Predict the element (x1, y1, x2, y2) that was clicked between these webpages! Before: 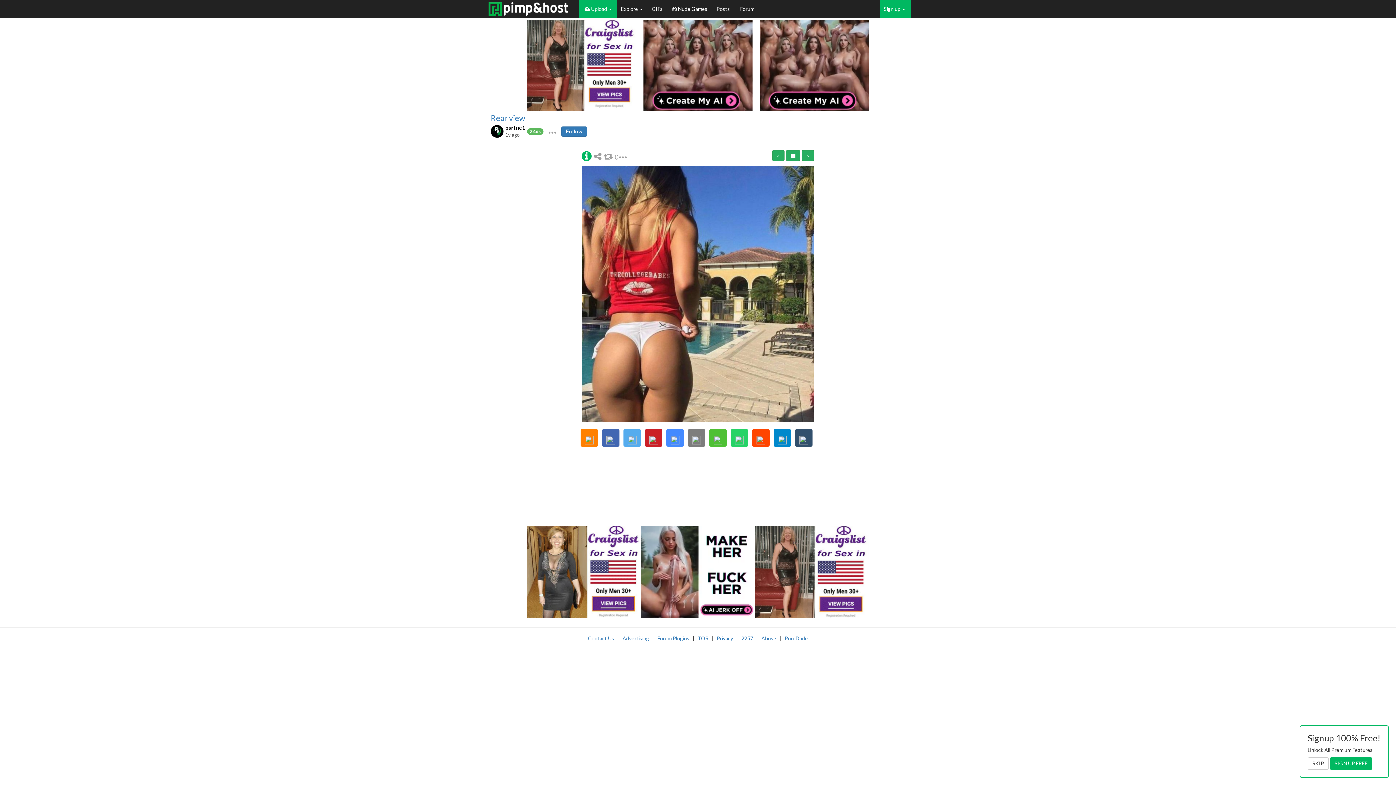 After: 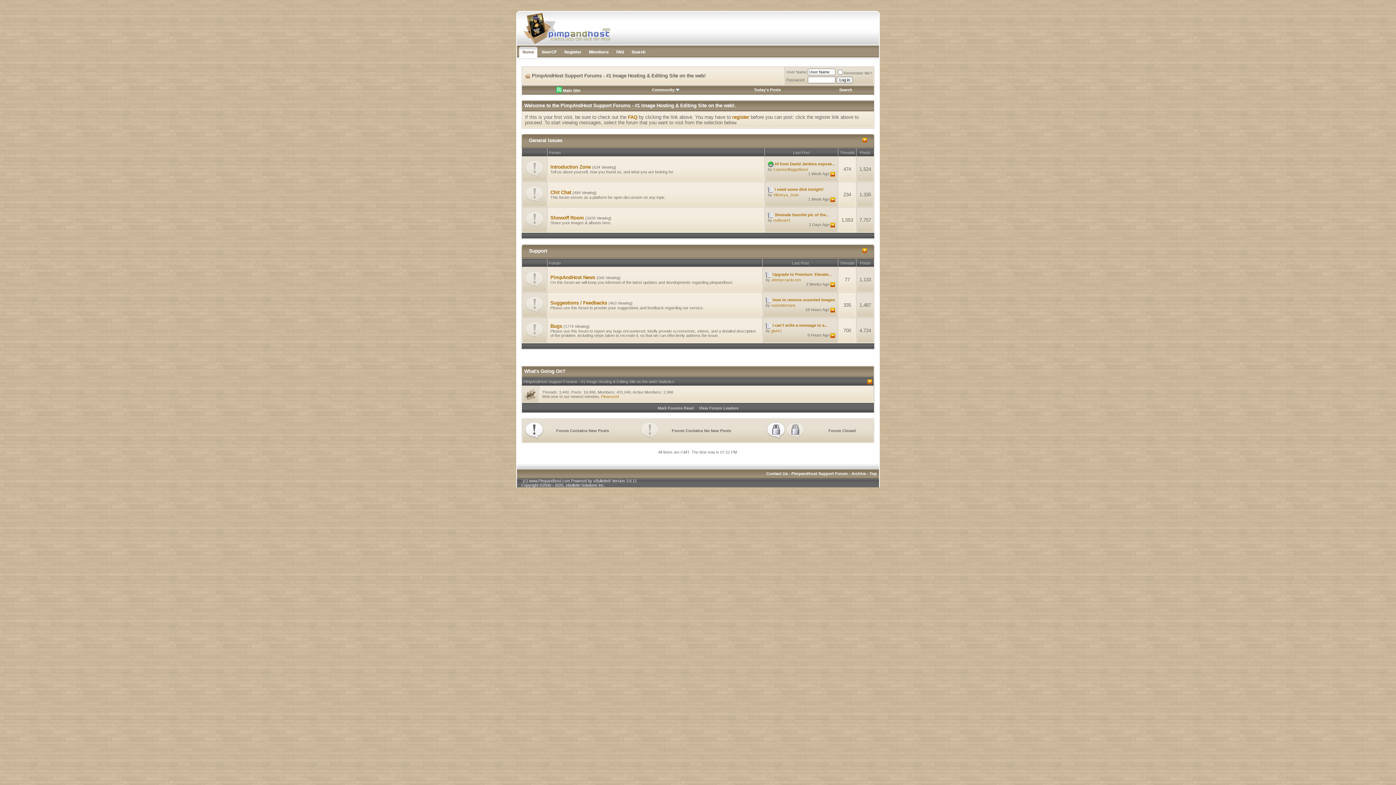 Action: label: Forum bbox: (736, 0, 760, 18)